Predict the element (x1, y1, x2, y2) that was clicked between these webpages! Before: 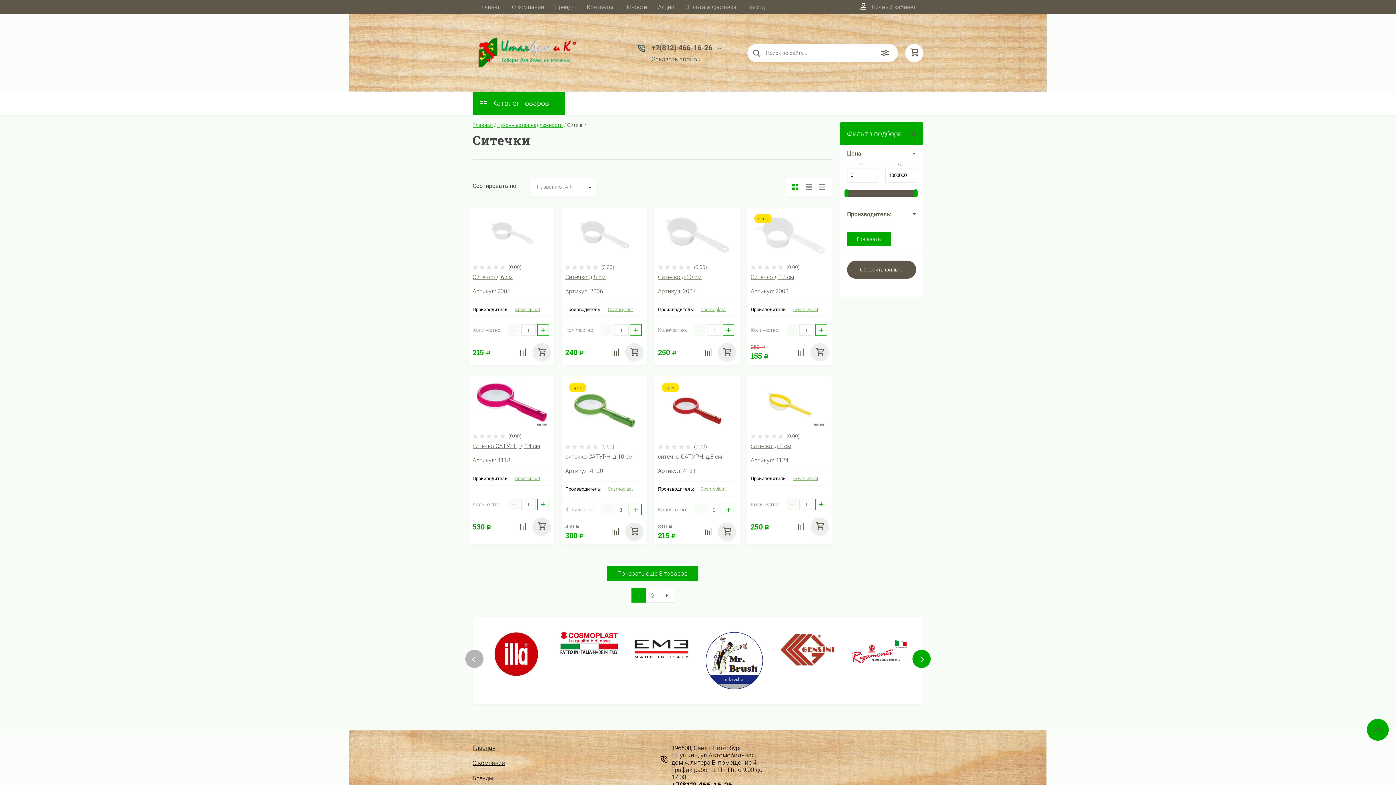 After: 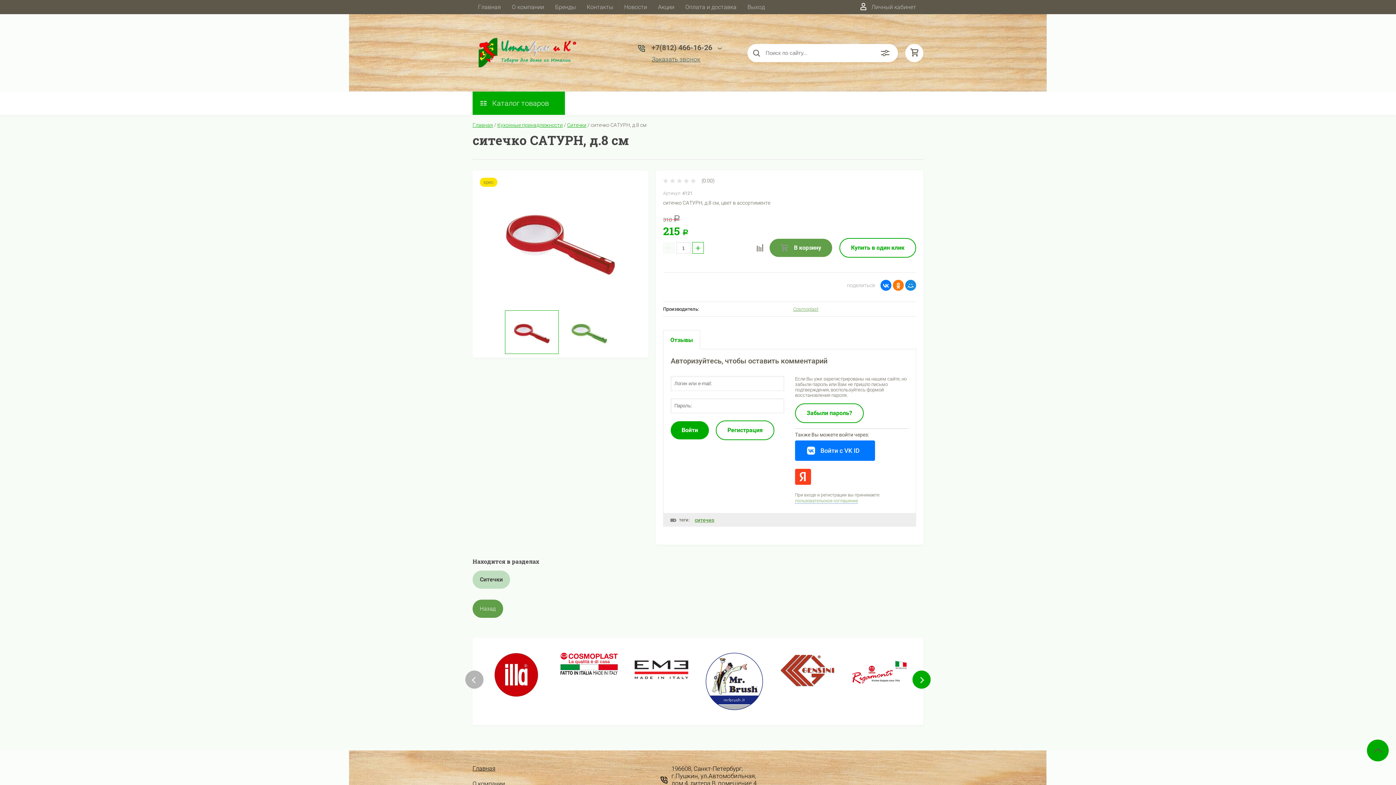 Action: label: ситечко САТУРН, д.8 см bbox: (658, 453, 722, 460)